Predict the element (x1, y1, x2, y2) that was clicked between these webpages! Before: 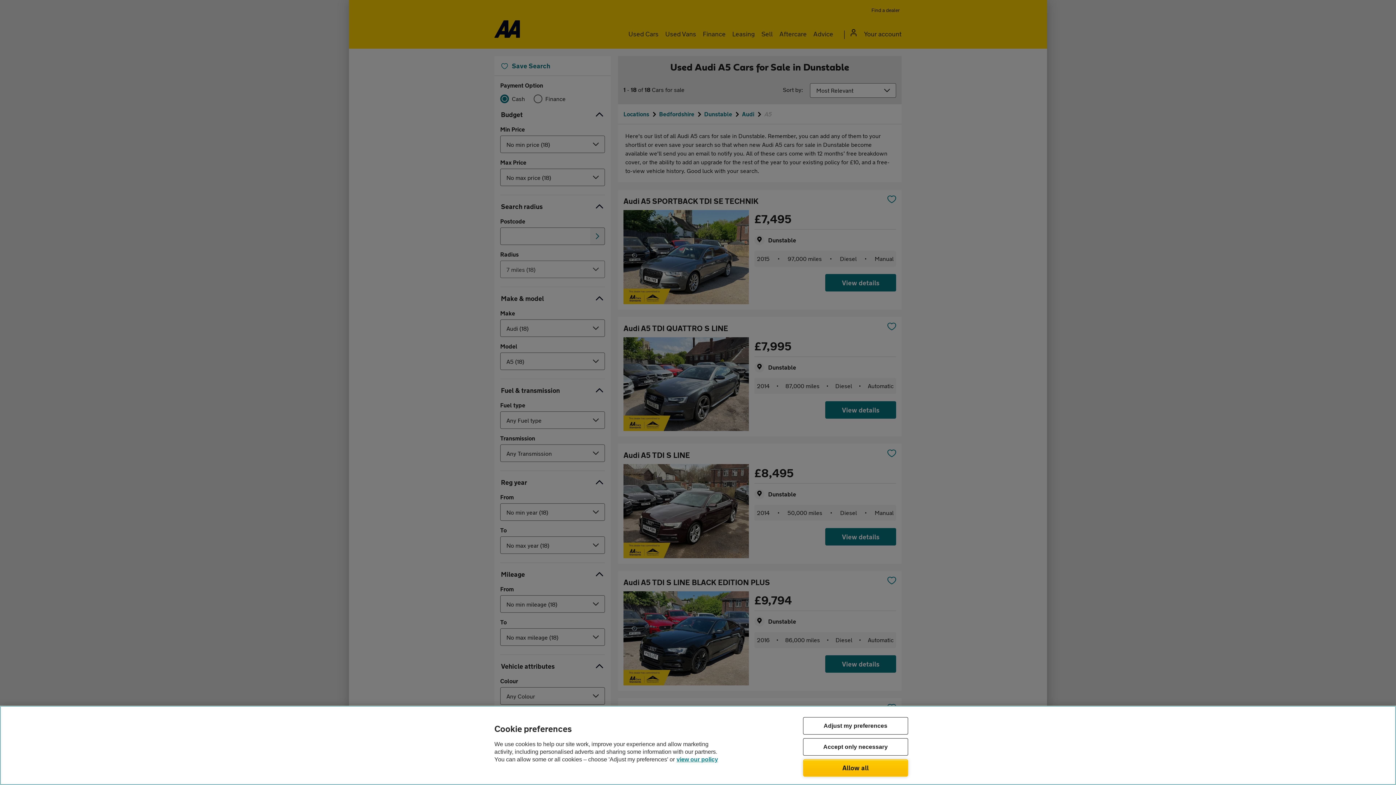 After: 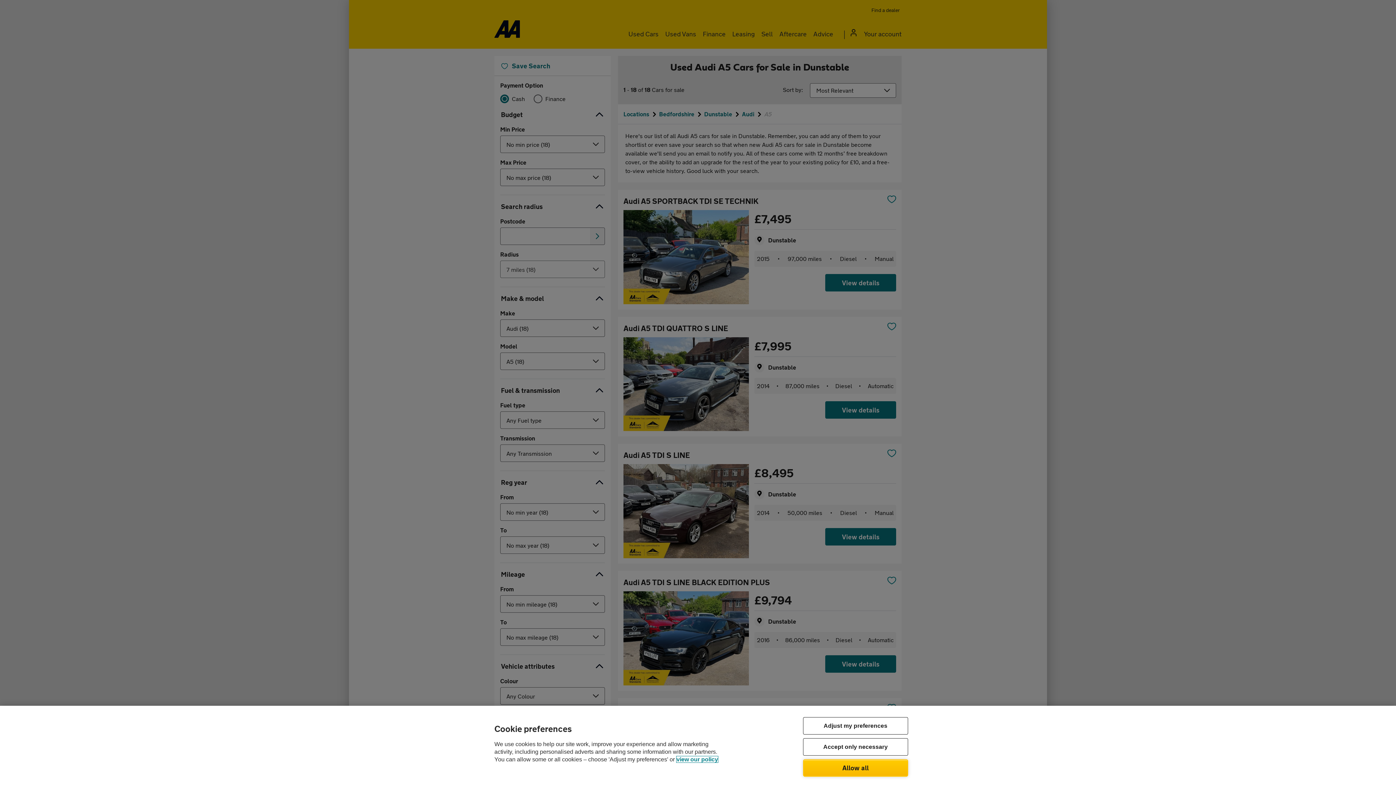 Action: bbox: (676, 756, 718, 762) label: Legal Information, opens in a new tab